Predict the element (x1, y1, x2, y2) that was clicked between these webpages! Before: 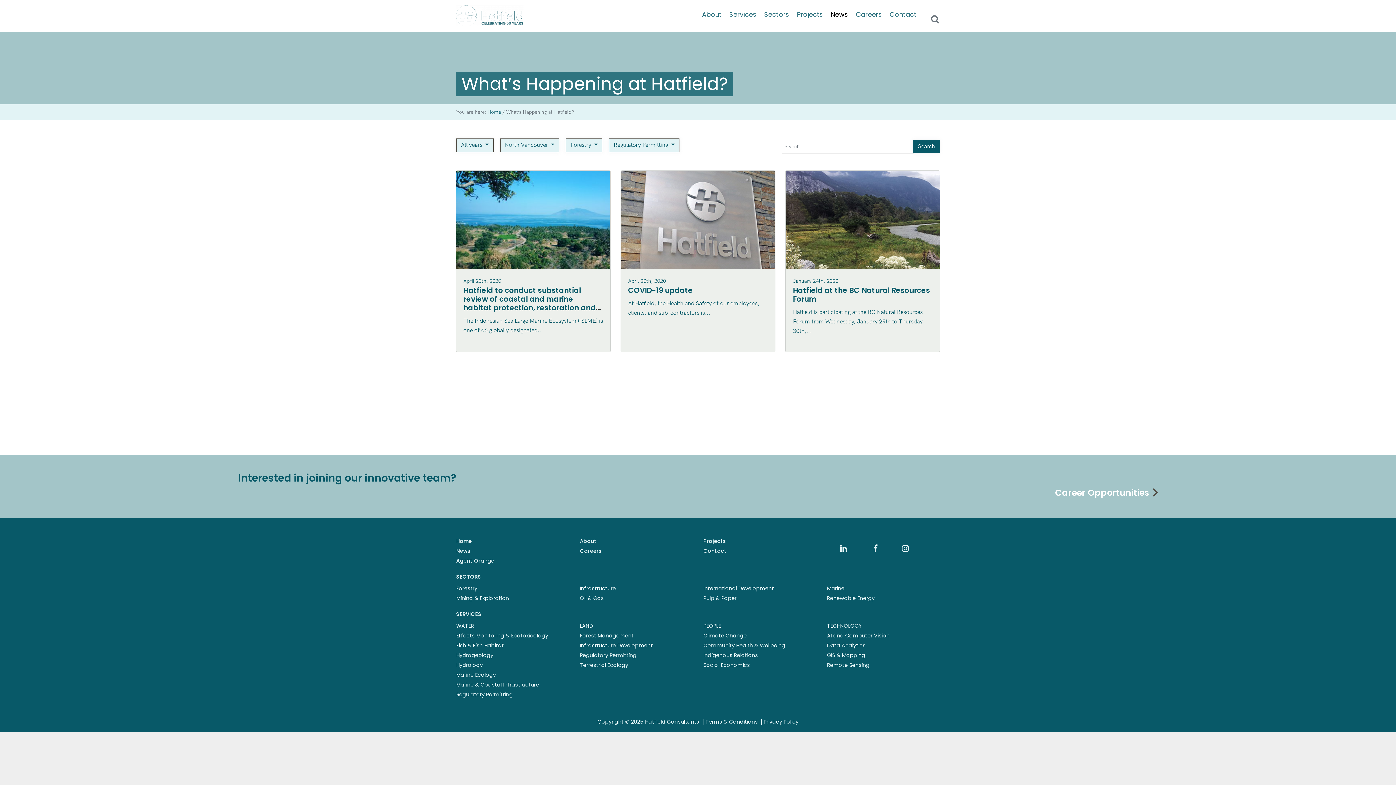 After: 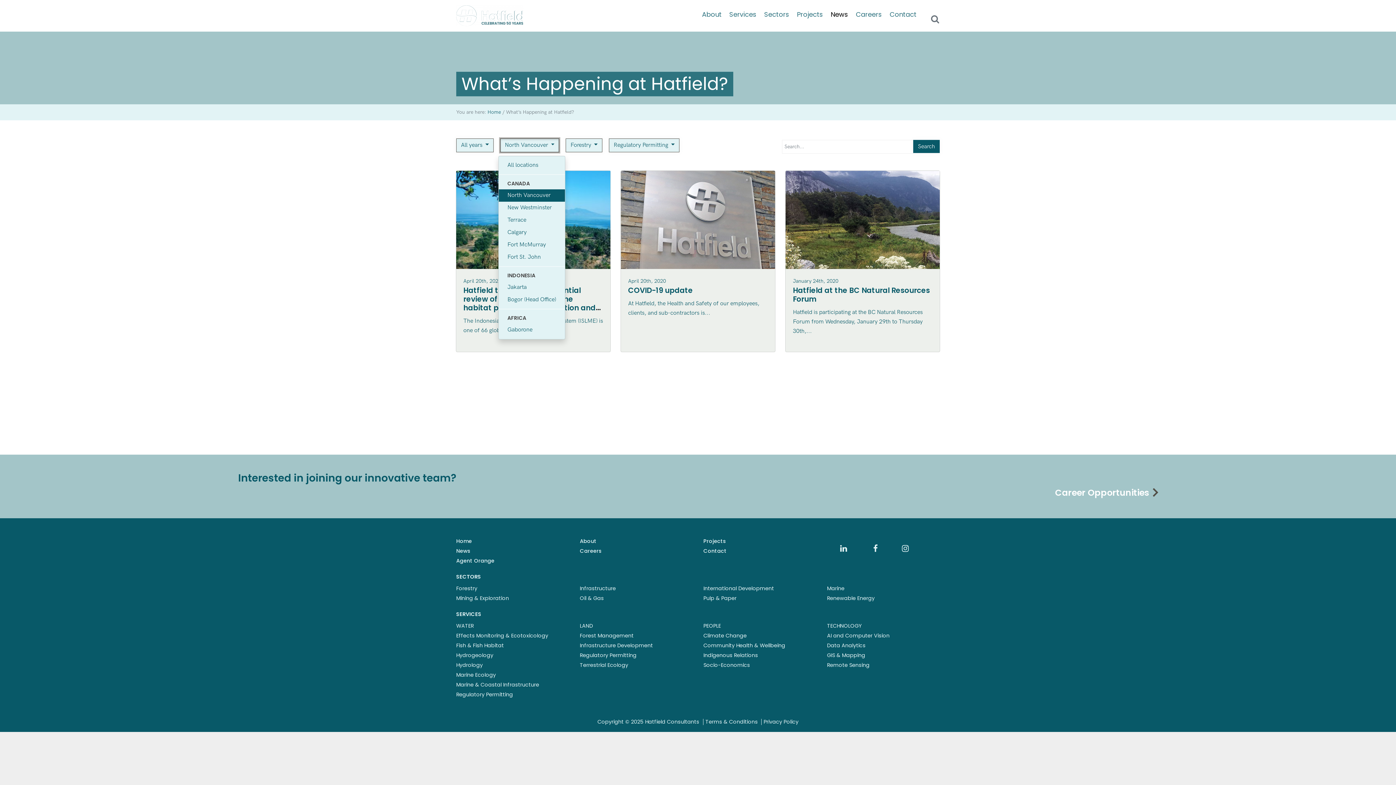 Action: bbox: (500, 138, 559, 152) label: North Vancouver 